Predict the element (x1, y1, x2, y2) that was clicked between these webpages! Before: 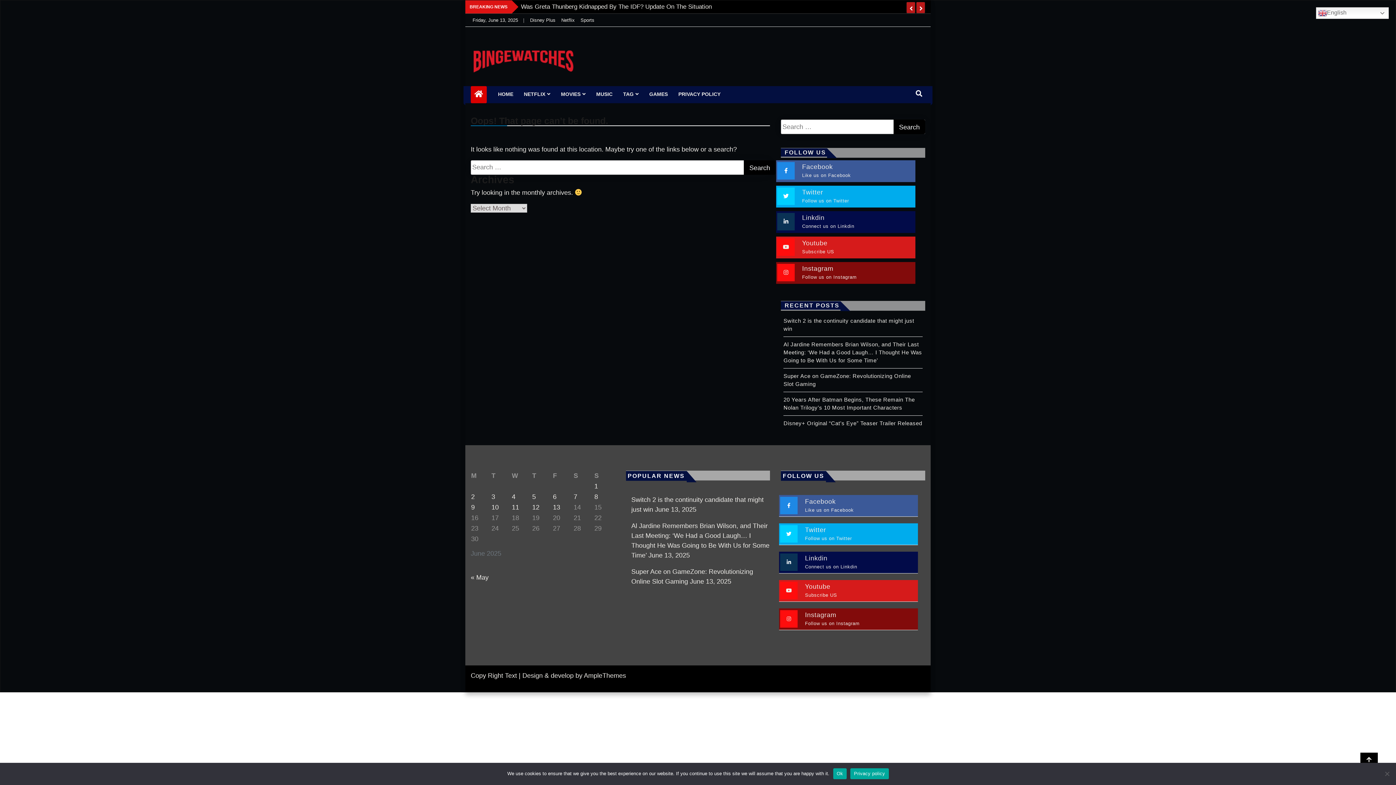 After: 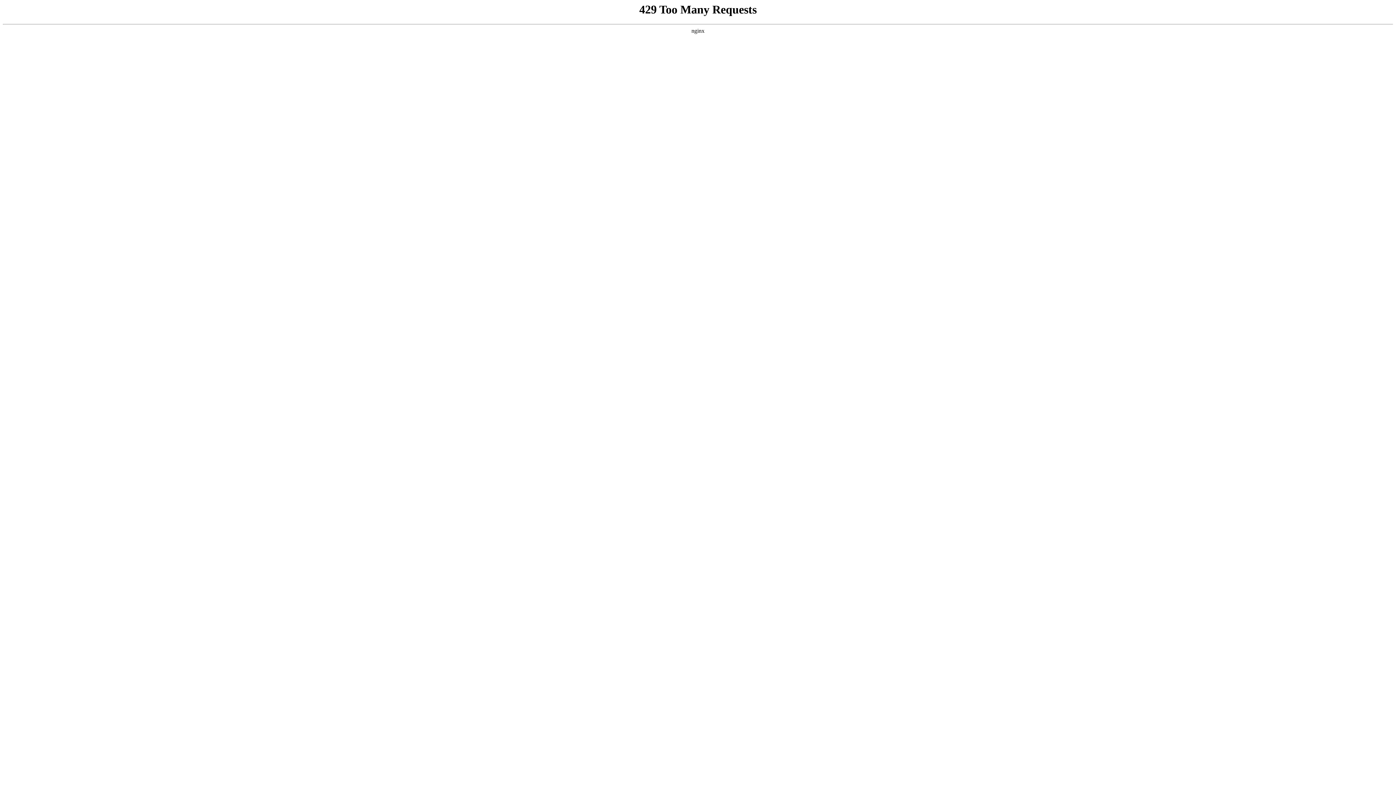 Action: label: Callum Turner: 5 Things To Know About Dua Lipa’s Future Husband bbox: (521, 3, 703, 10)